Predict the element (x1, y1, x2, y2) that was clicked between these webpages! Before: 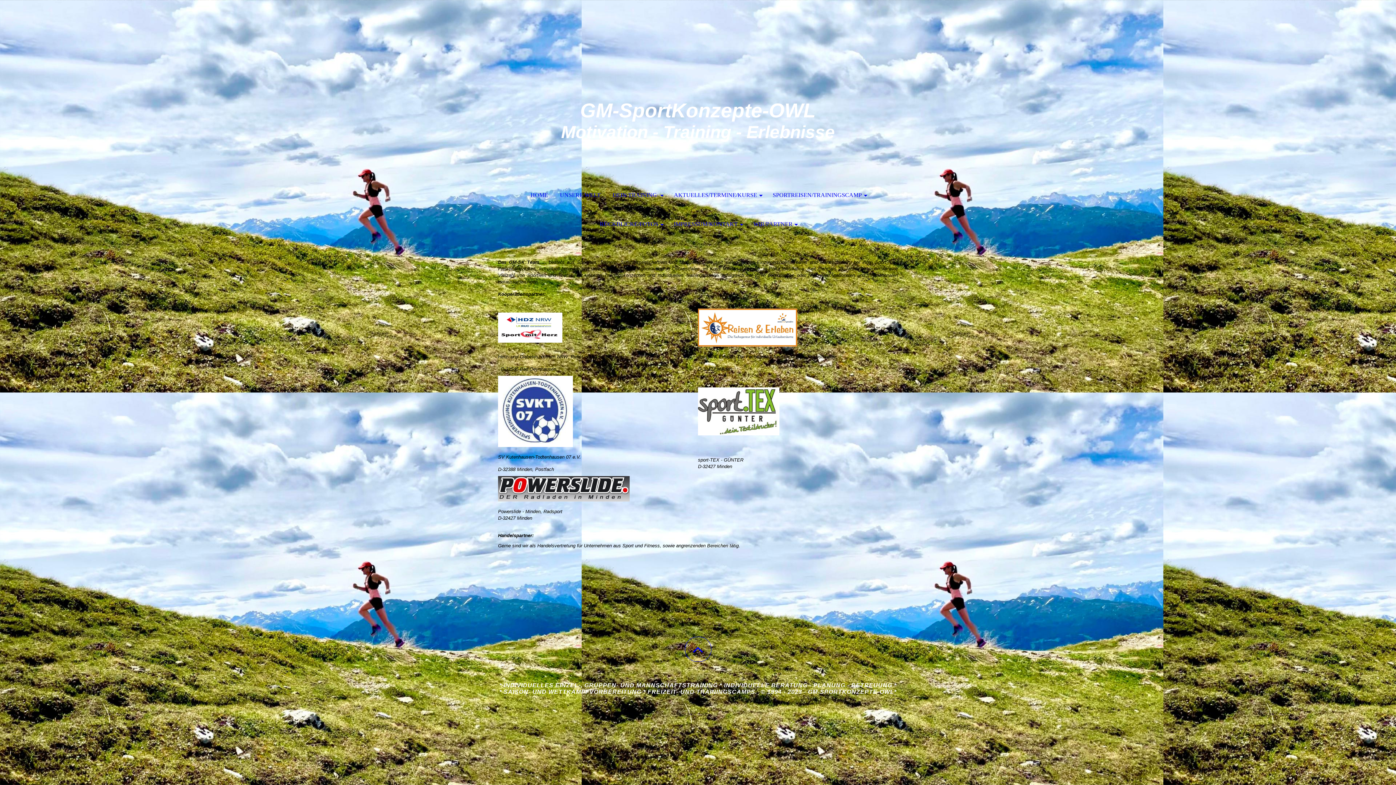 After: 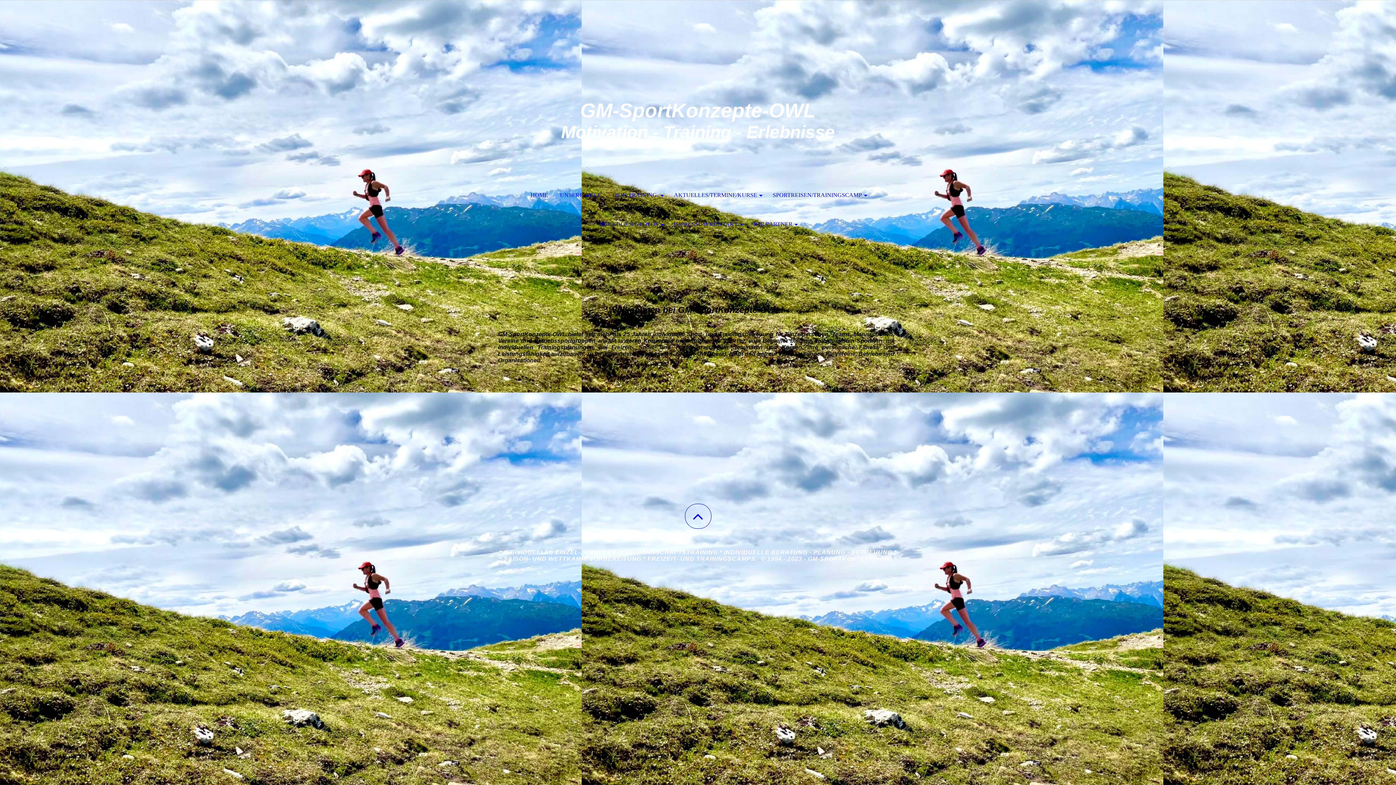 Action: bbox: (525, 180, 553, 209) label: HOME